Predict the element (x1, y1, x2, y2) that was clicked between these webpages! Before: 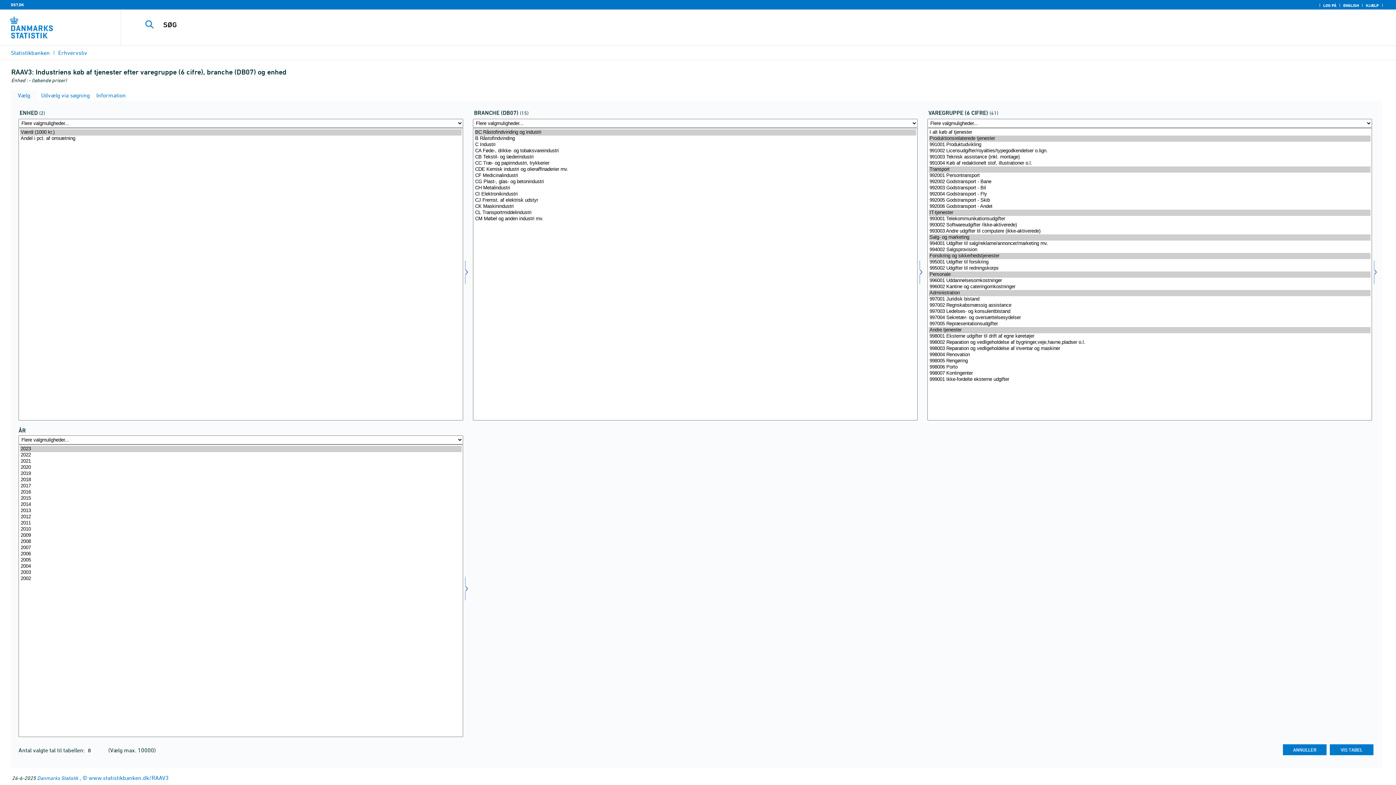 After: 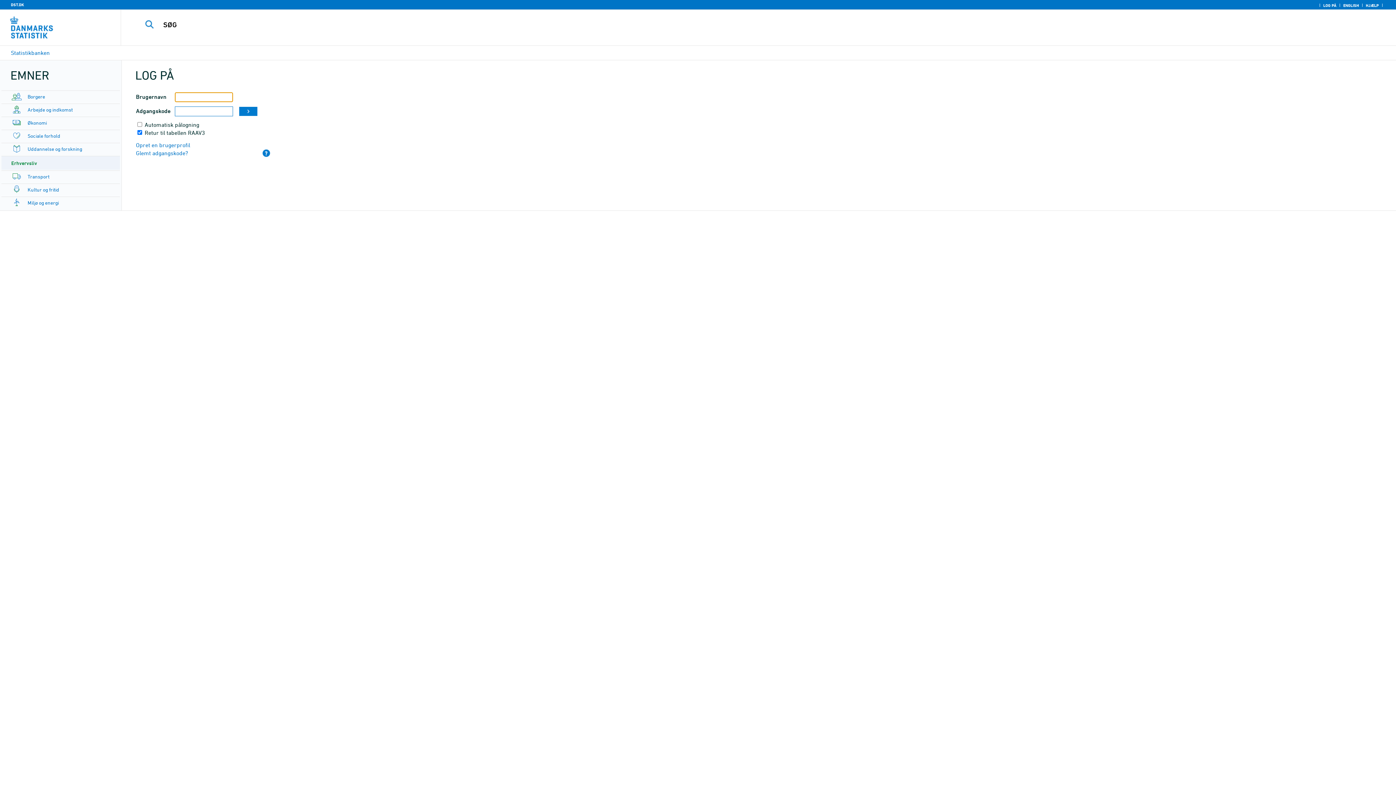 Action: label: LOG PÅ bbox: (1321, 2, 1338, 8)